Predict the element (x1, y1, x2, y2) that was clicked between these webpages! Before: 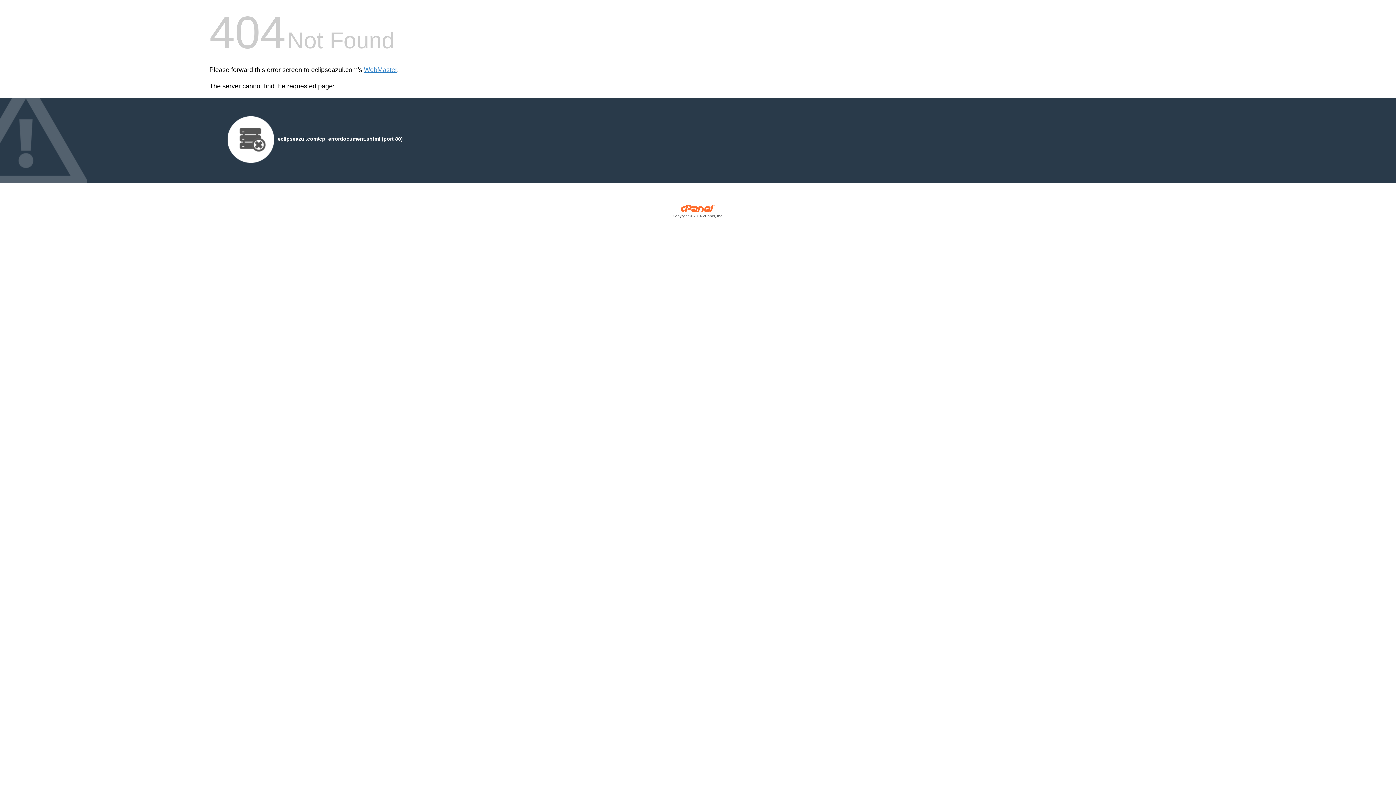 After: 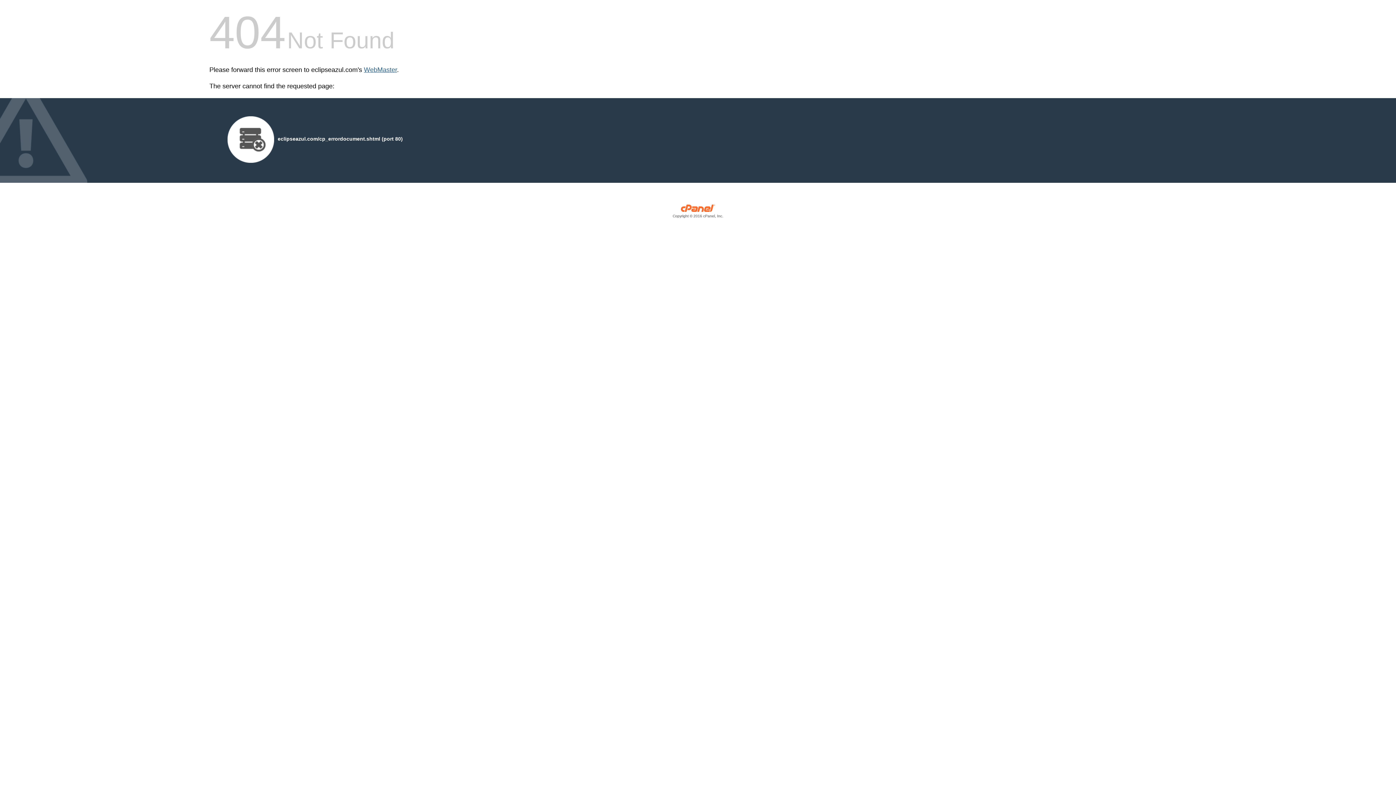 Action: label: WebMaster bbox: (364, 66, 397, 73)